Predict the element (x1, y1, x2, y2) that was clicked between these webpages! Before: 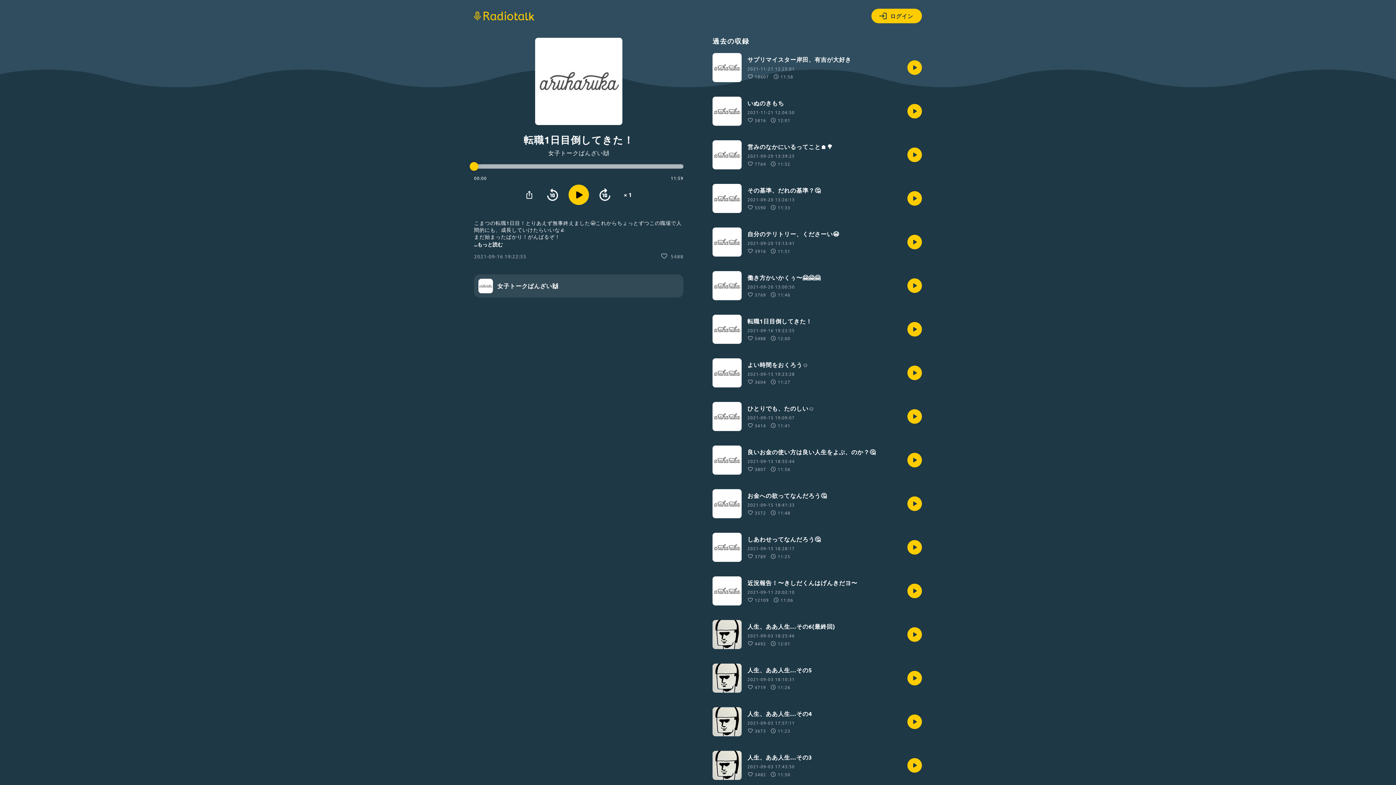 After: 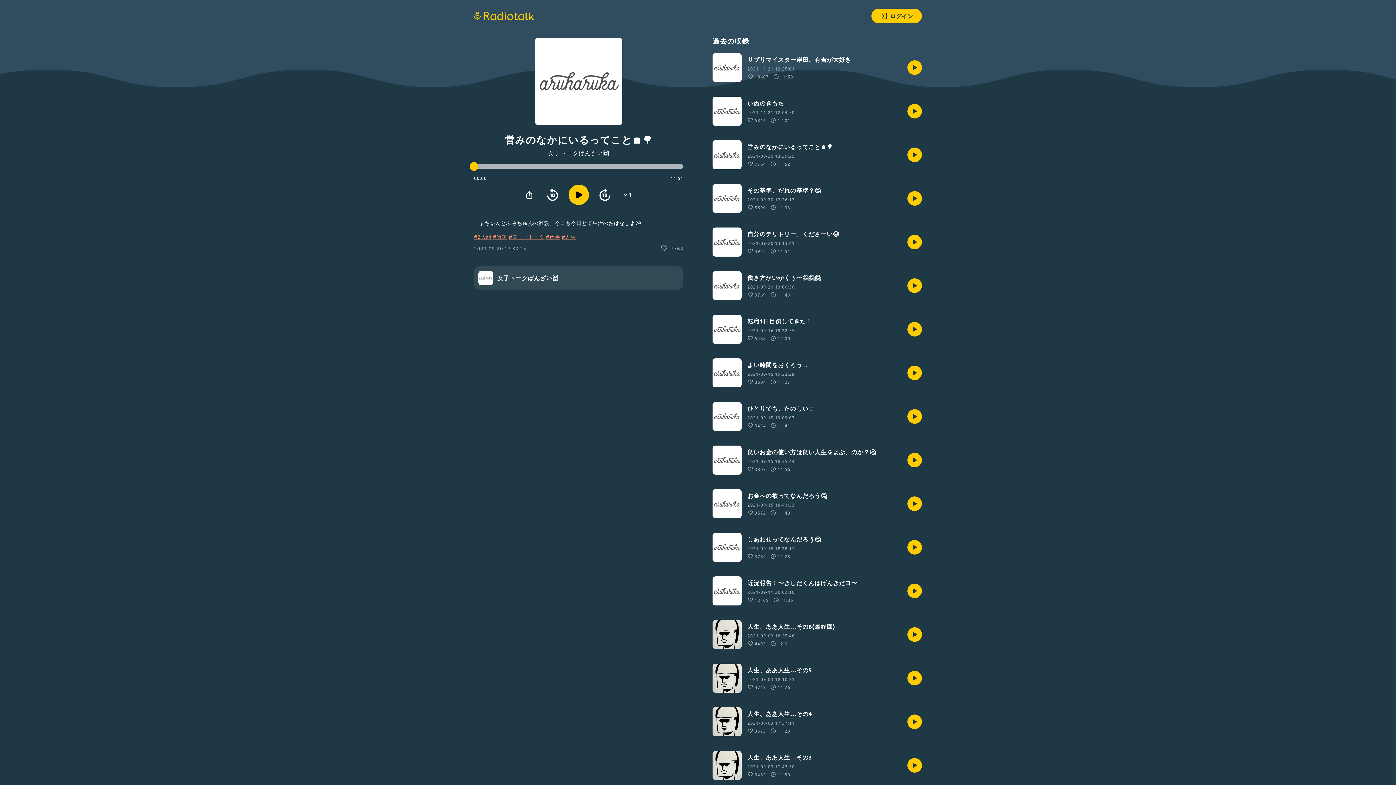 Action: bbox: (712, 140, 922, 169) label: 営みのなかにいるってこと🏠🌳

2021-09-20 13:39:25
7764
11:52